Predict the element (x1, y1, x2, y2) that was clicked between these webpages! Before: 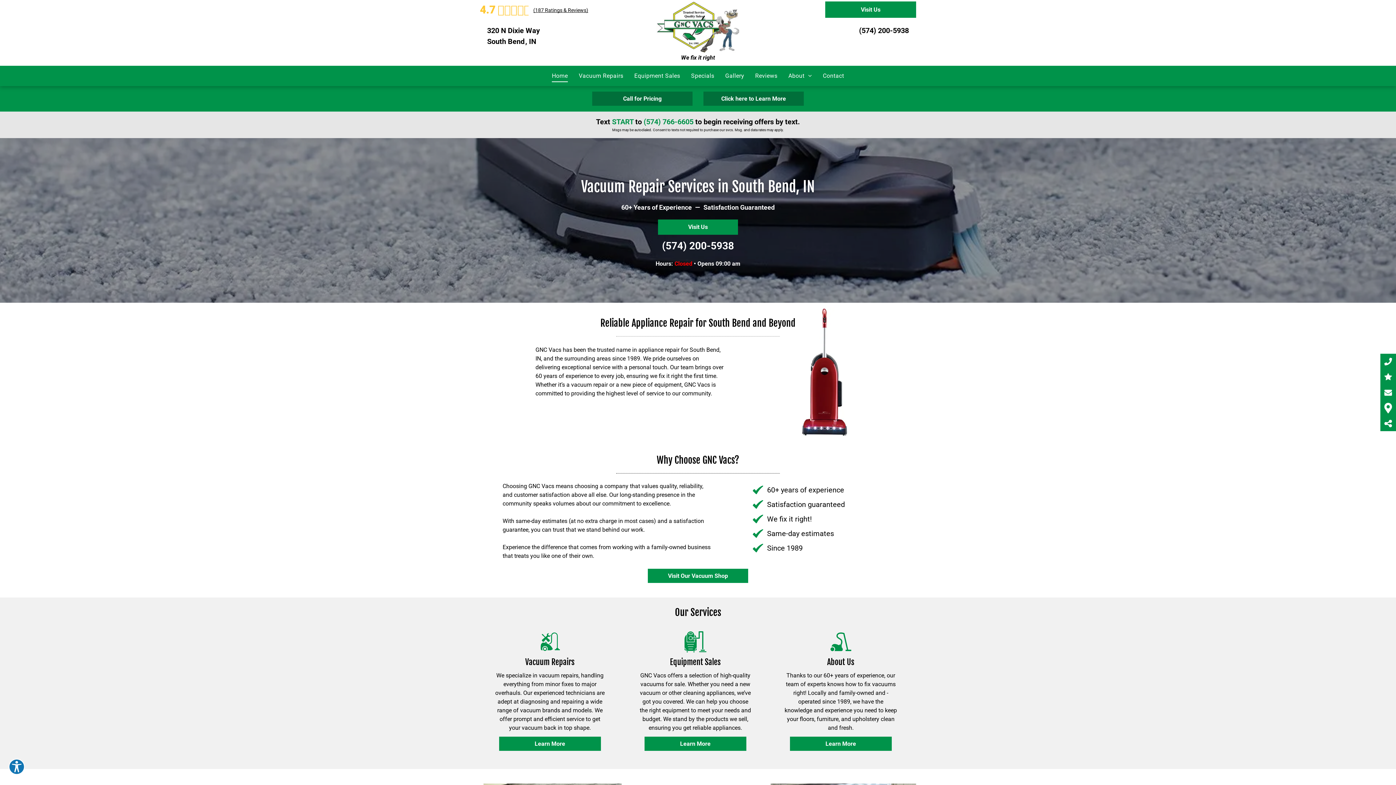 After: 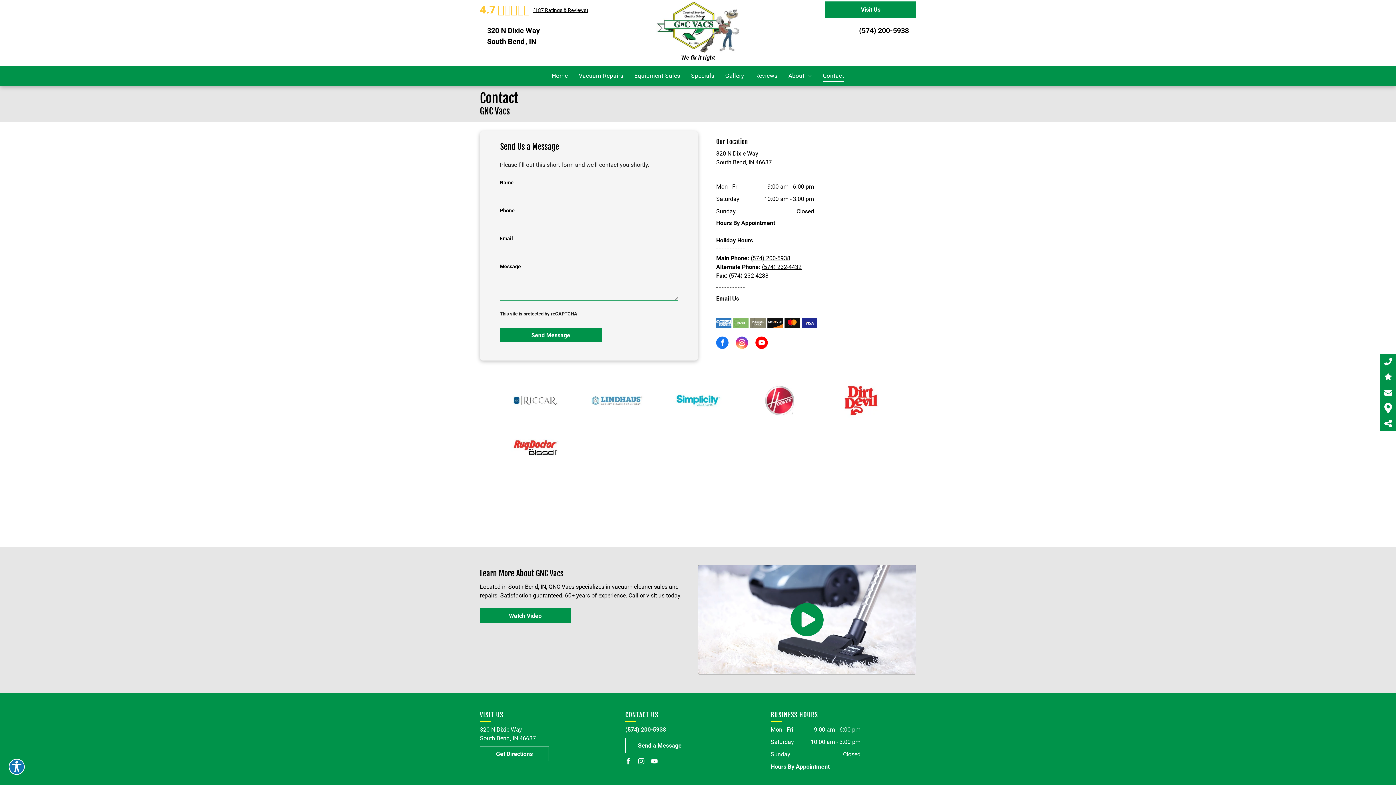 Action: bbox: (817, 69, 849, 82) label: Contact